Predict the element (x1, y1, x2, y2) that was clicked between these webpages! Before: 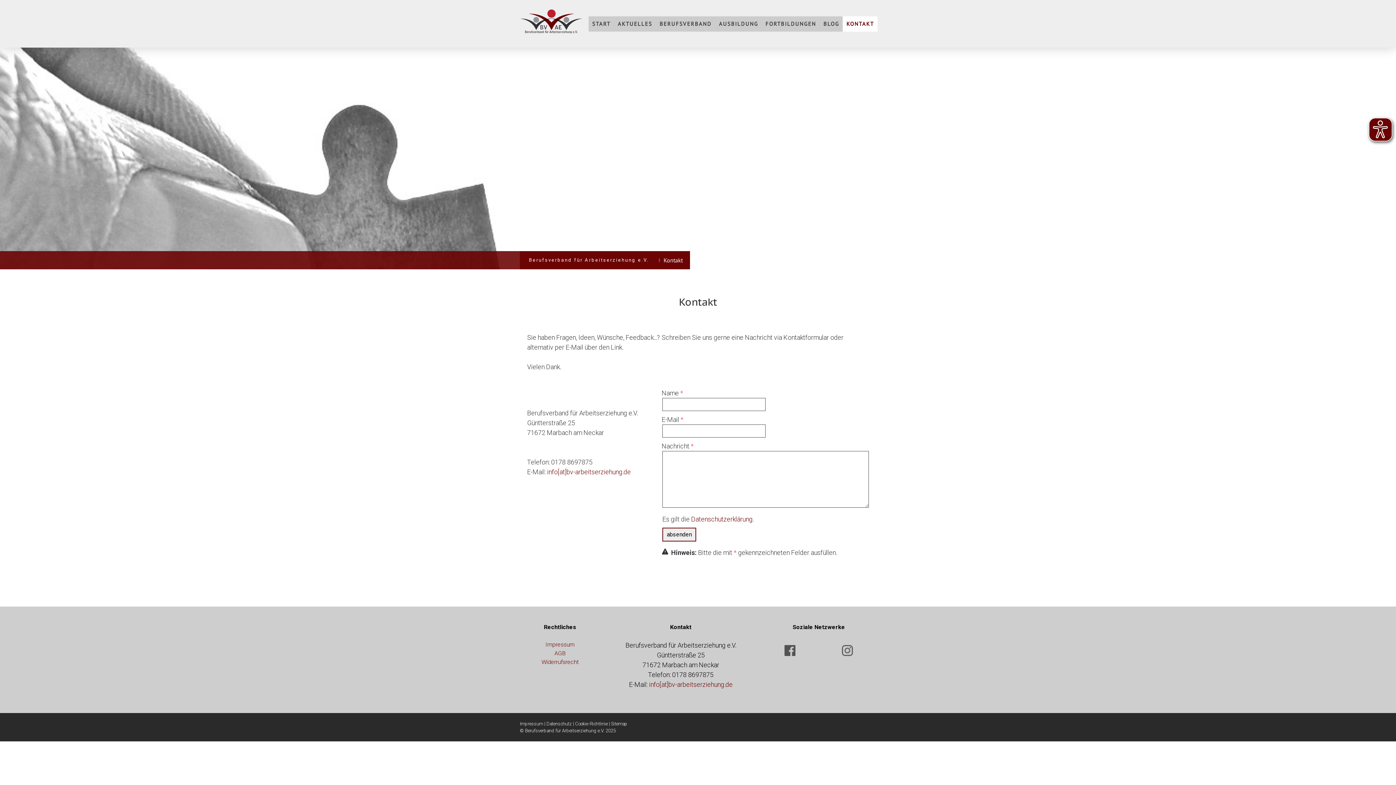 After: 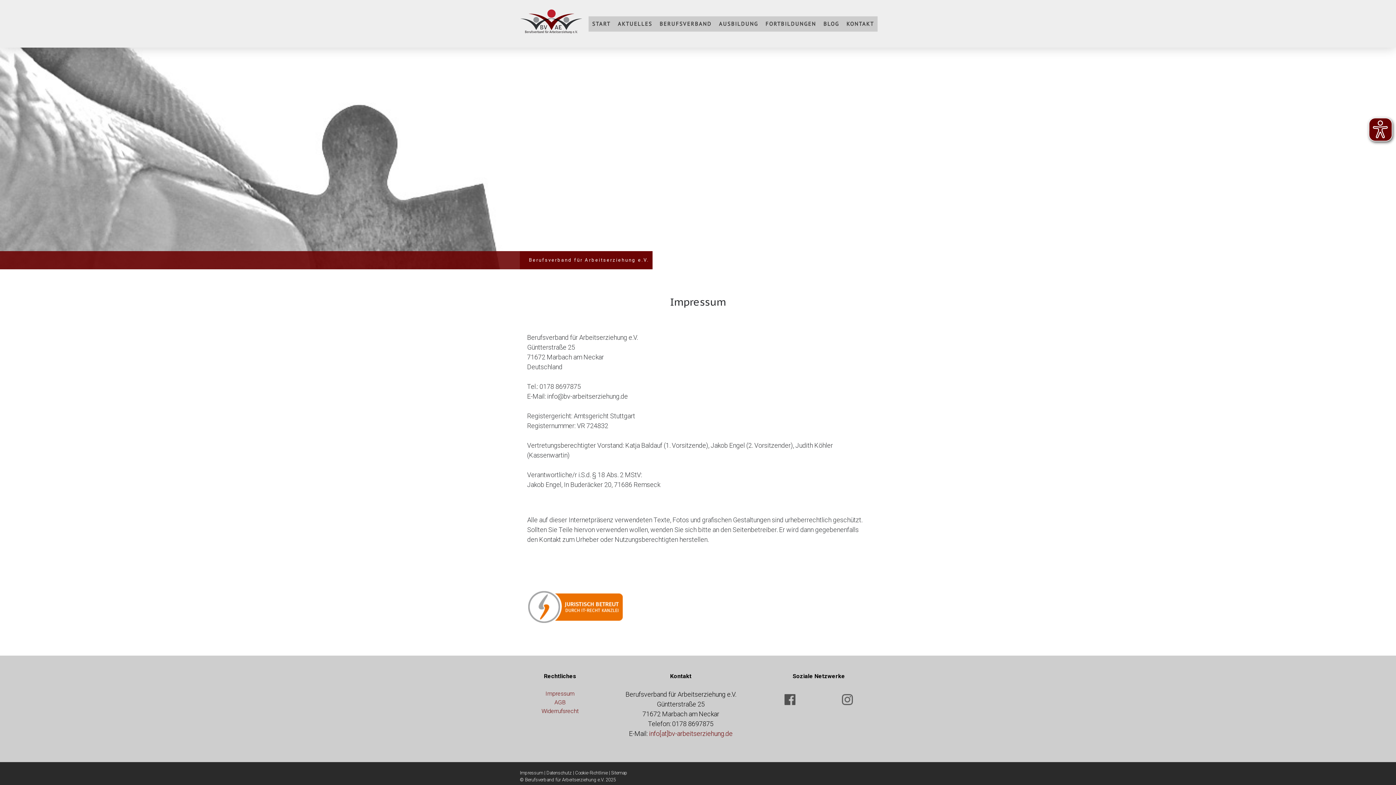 Action: label: Impressum bbox: (520, 721, 543, 726)